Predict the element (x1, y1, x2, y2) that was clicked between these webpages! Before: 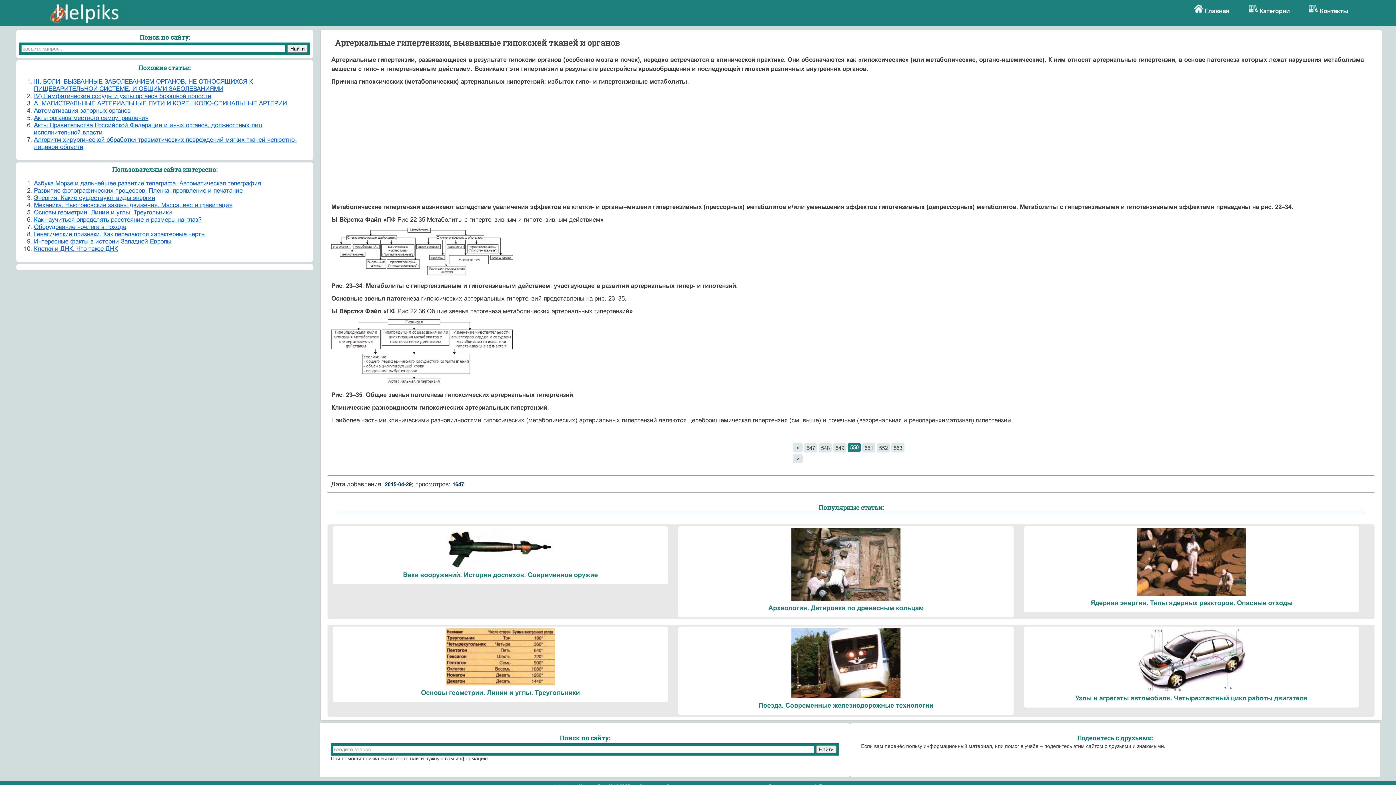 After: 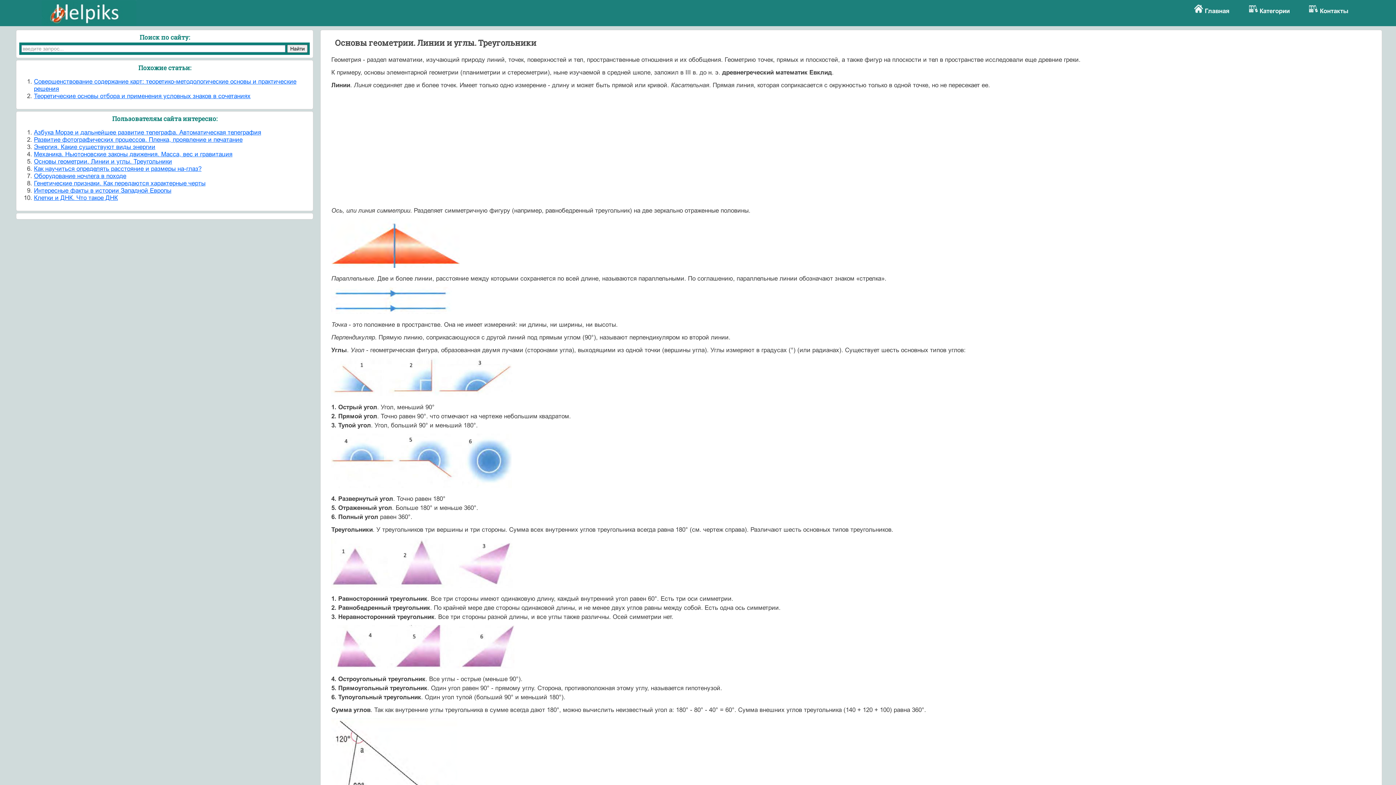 Action: bbox: (446, 680, 555, 687)